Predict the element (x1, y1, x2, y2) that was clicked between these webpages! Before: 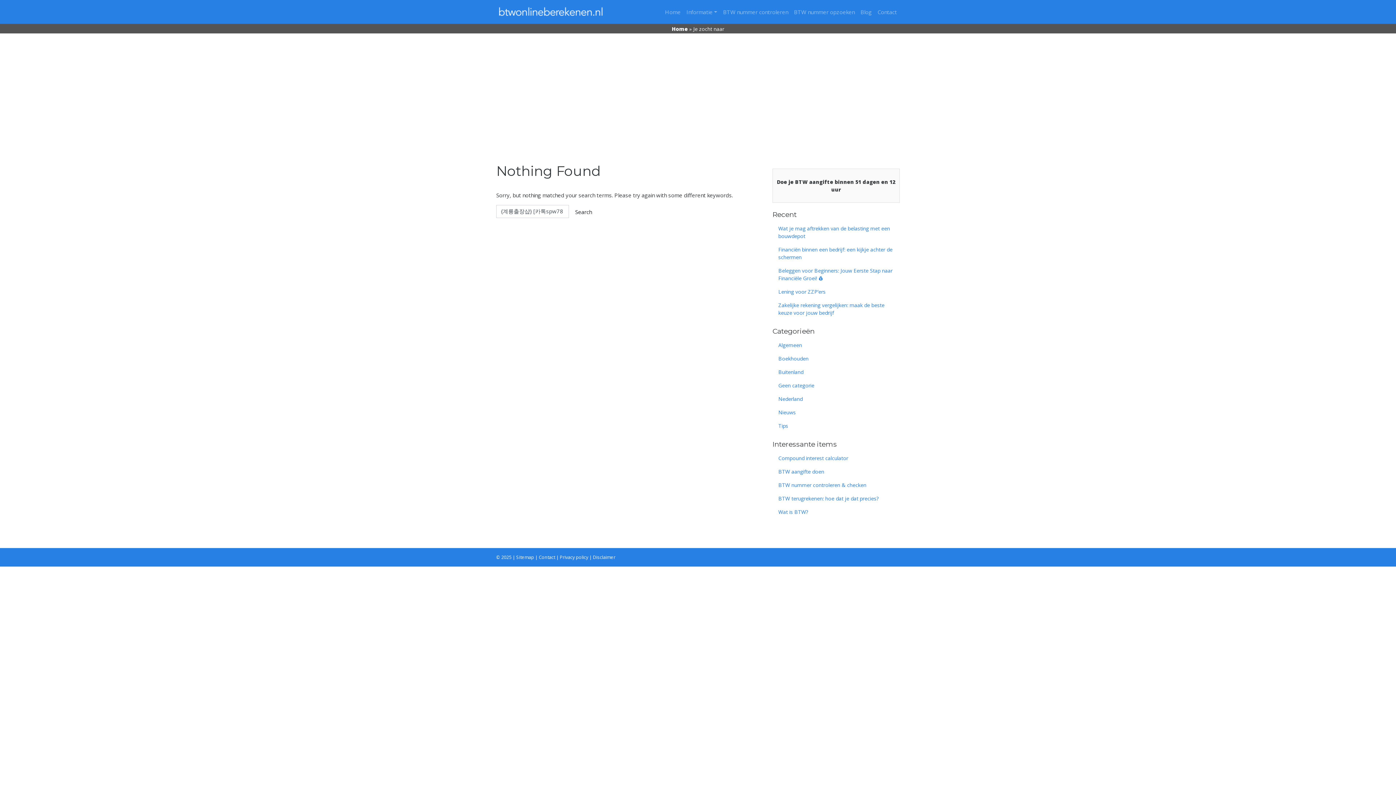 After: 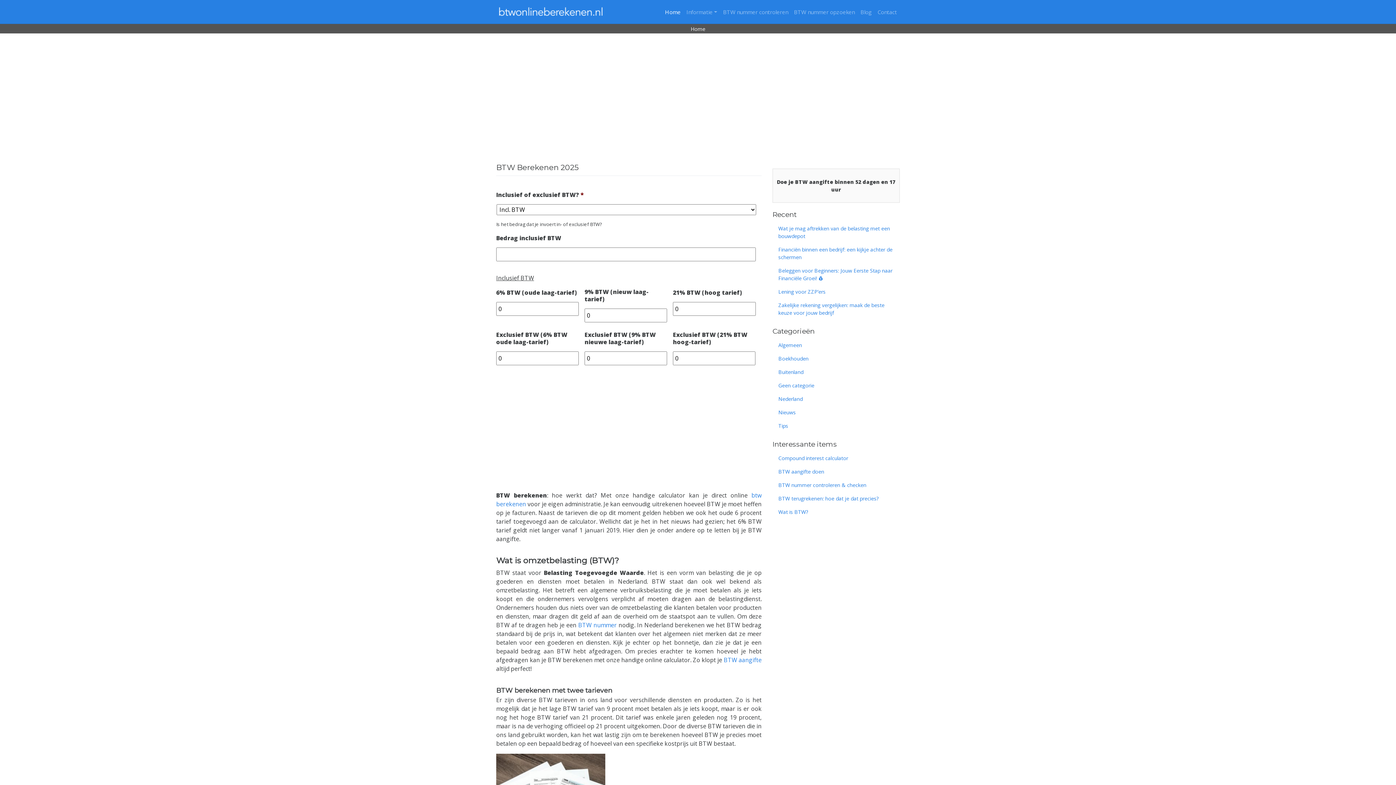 Action: bbox: (662, 5, 683, 18) label: Home